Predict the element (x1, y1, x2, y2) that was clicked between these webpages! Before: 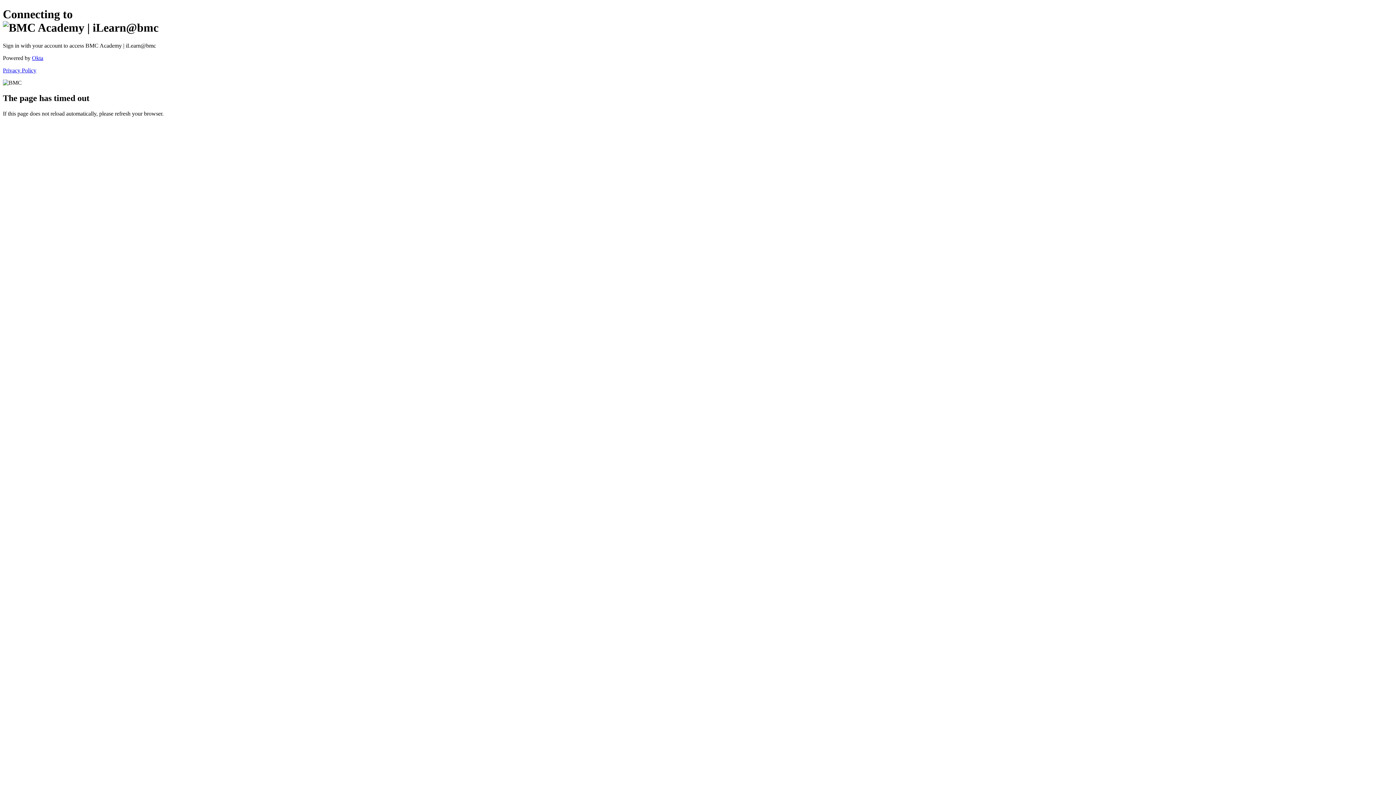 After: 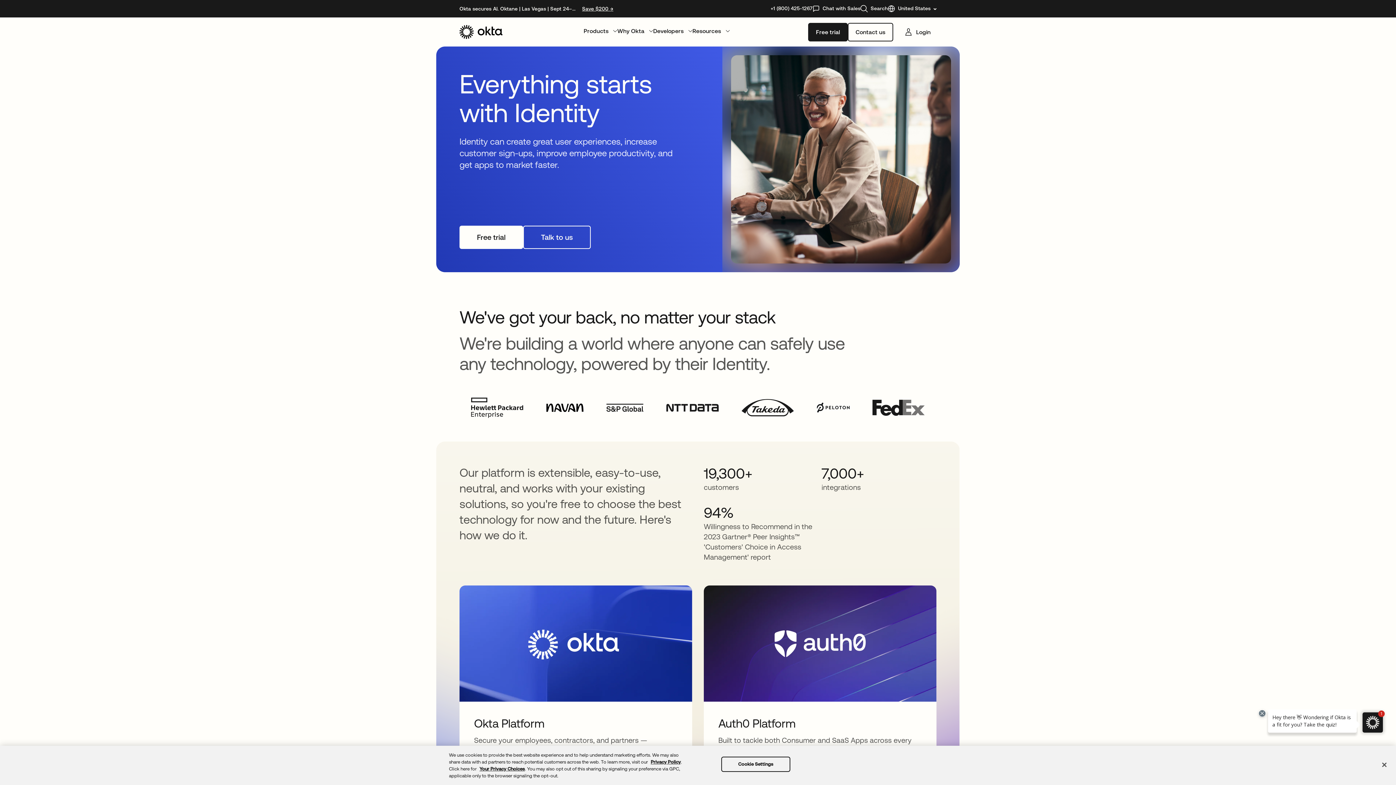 Action: label: Okta bbox: (32, 54, 43, 61)